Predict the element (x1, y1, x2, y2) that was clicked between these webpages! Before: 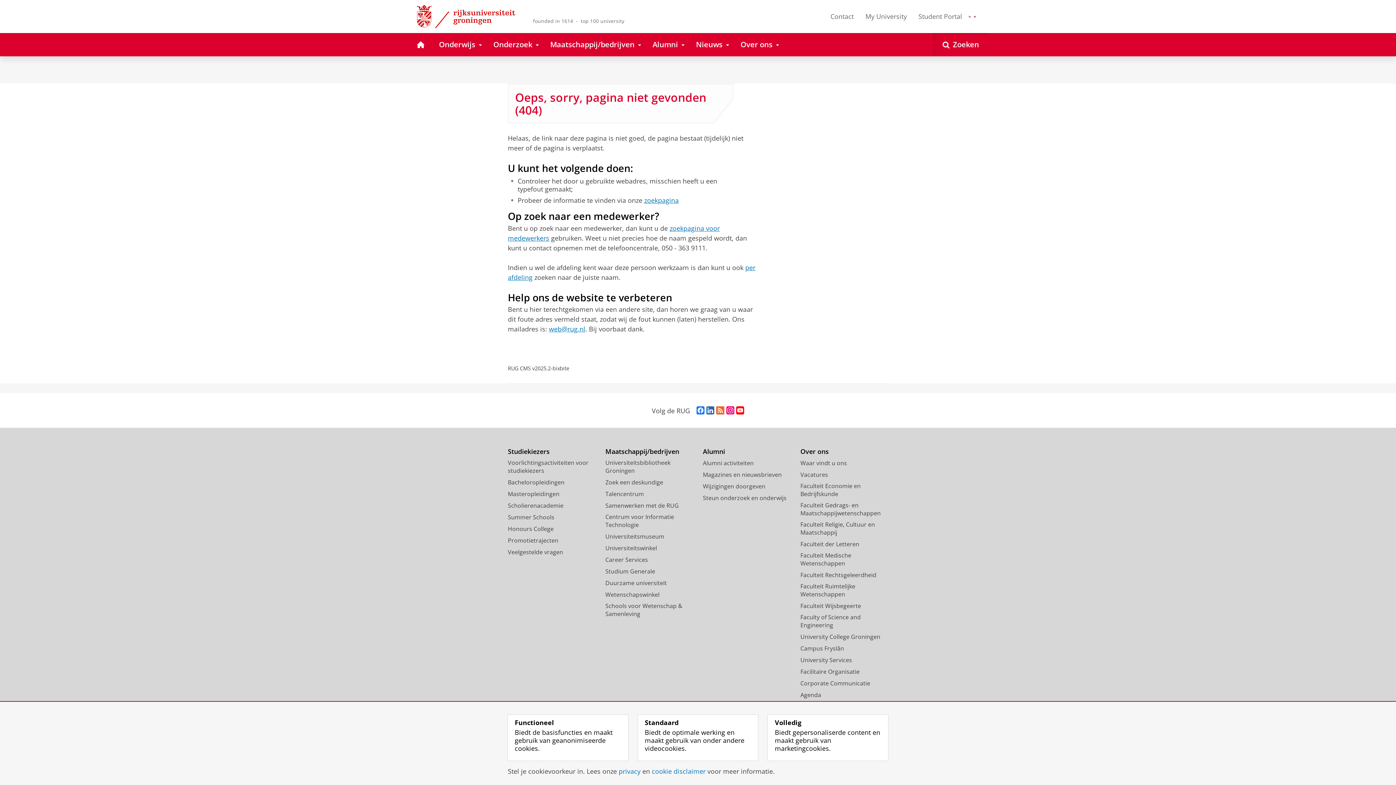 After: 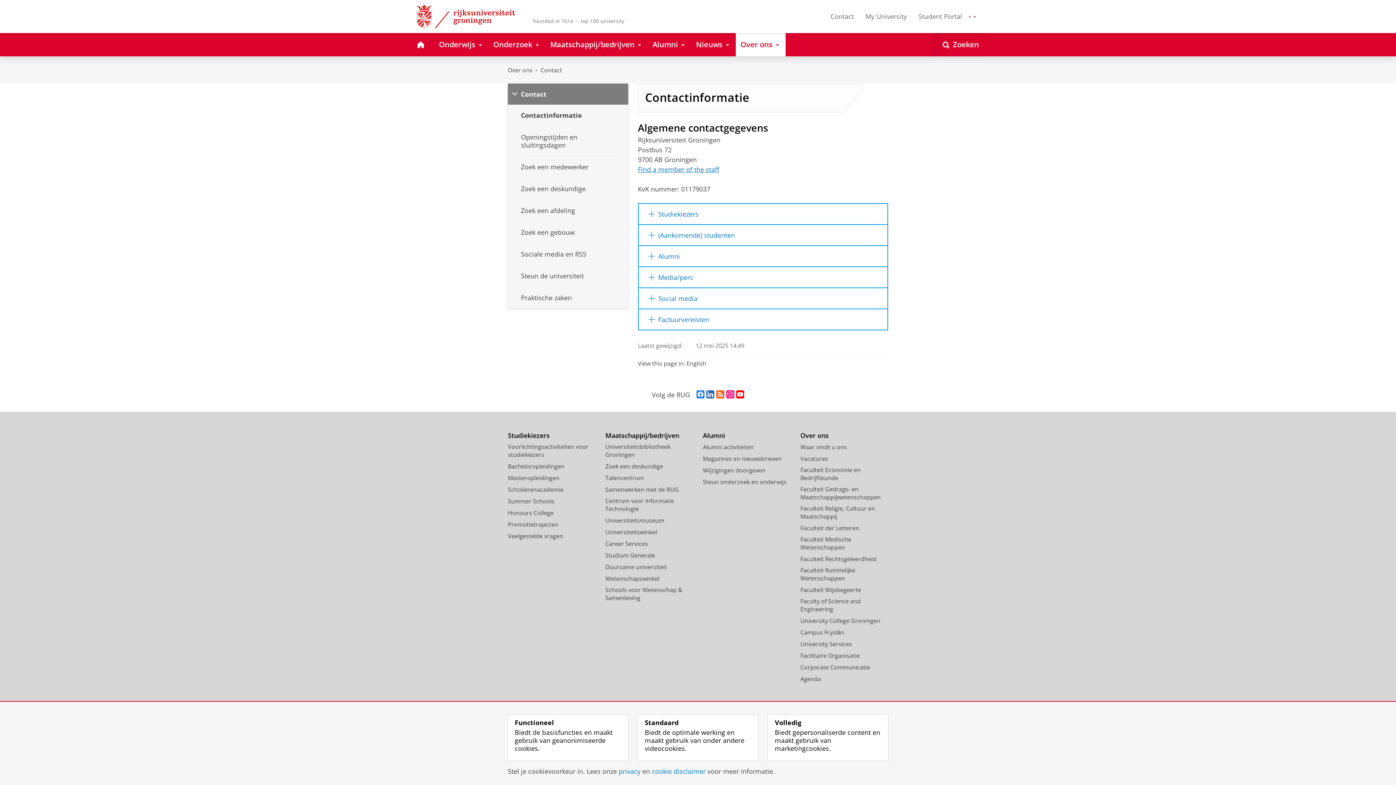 Action: label: Contact bbox: (825, 2, 858, 30)